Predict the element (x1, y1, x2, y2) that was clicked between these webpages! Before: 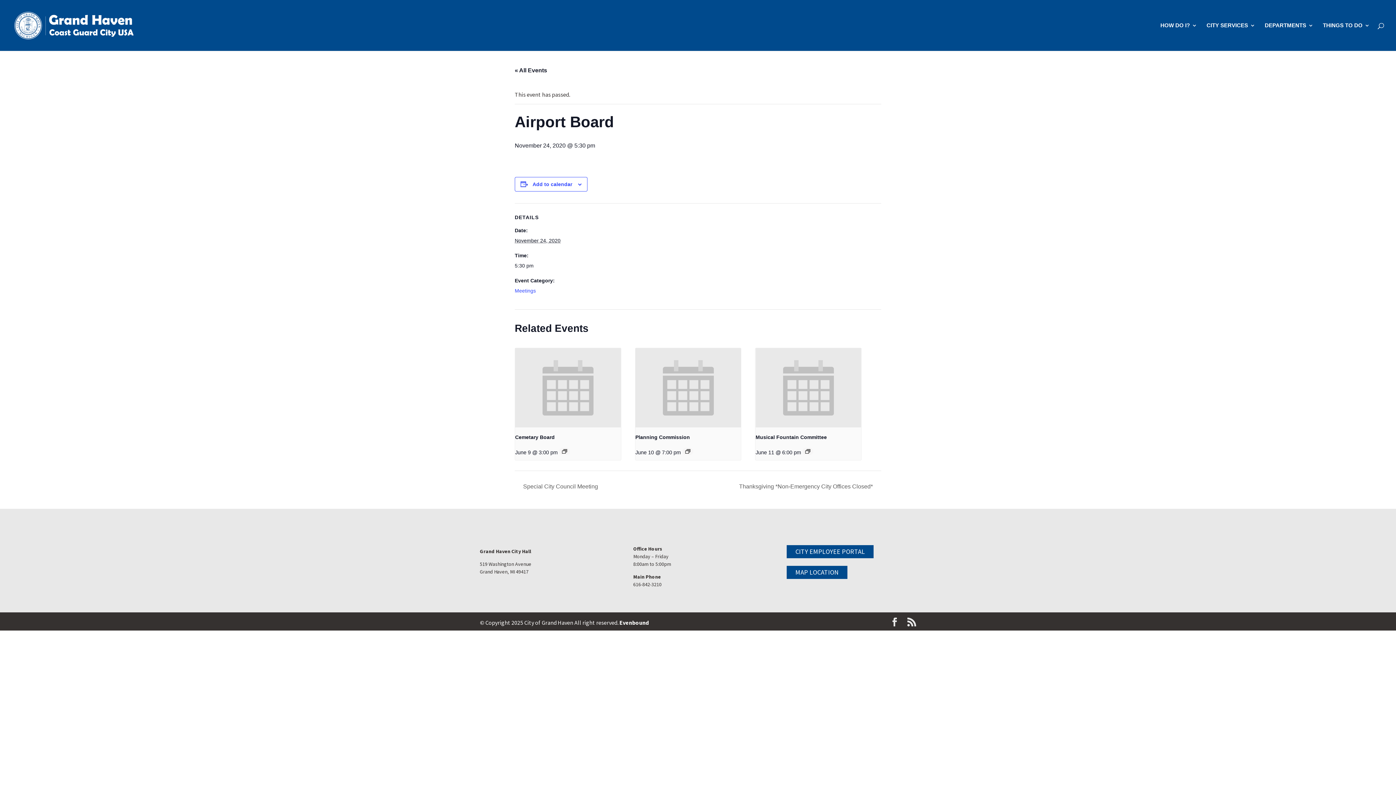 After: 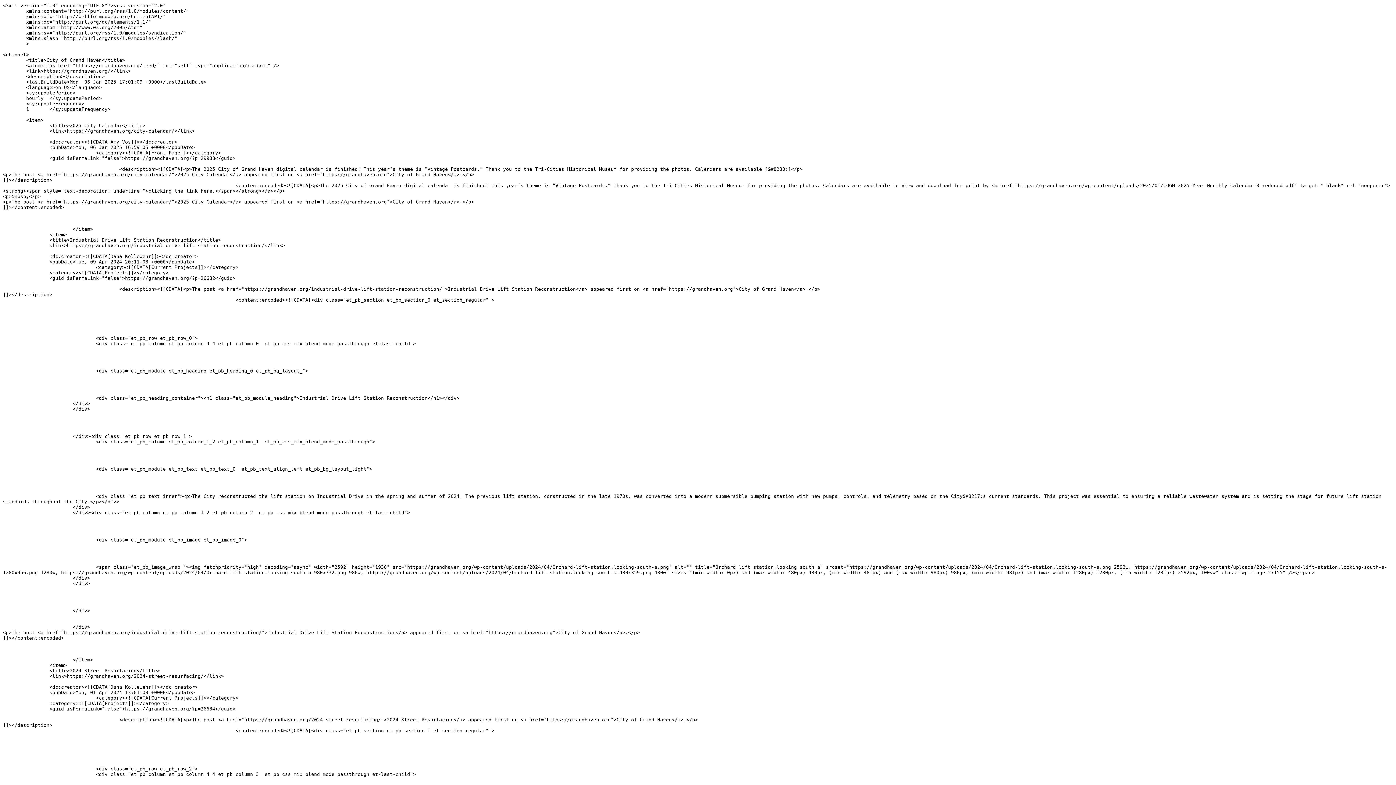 Action: bbox: (907, 618, 916, 628)